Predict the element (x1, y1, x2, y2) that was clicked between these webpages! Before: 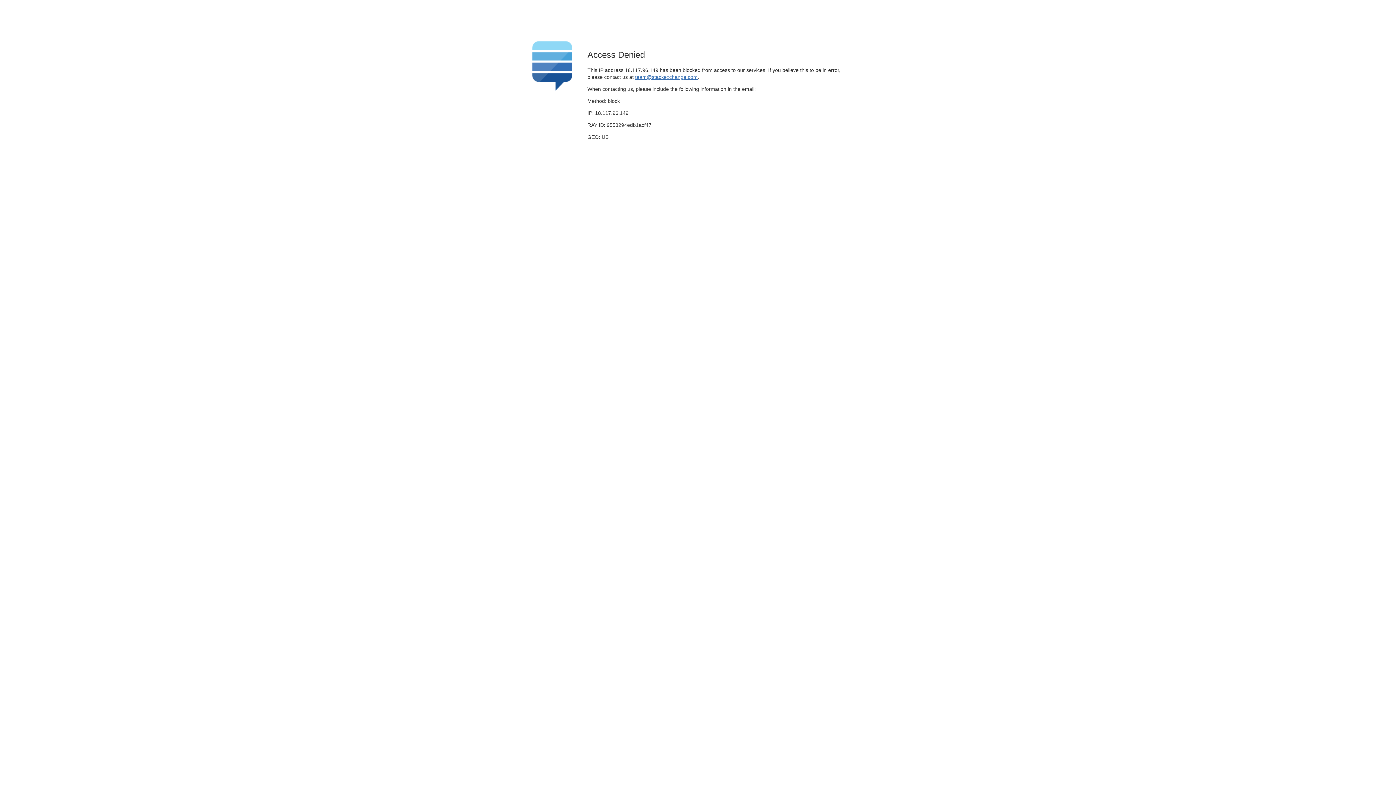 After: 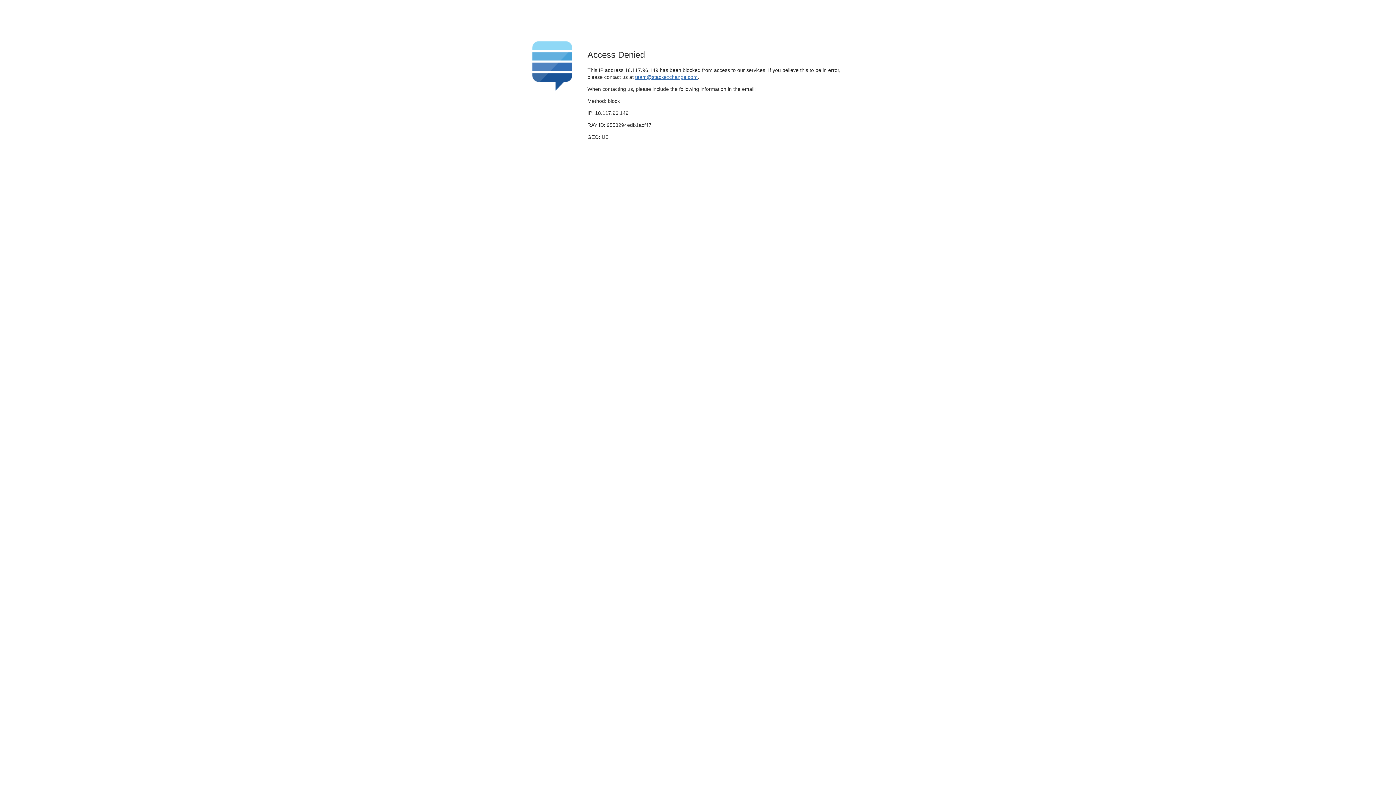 Action: label: team@stackexchange.com bbox: (635, 74, 697, 79)